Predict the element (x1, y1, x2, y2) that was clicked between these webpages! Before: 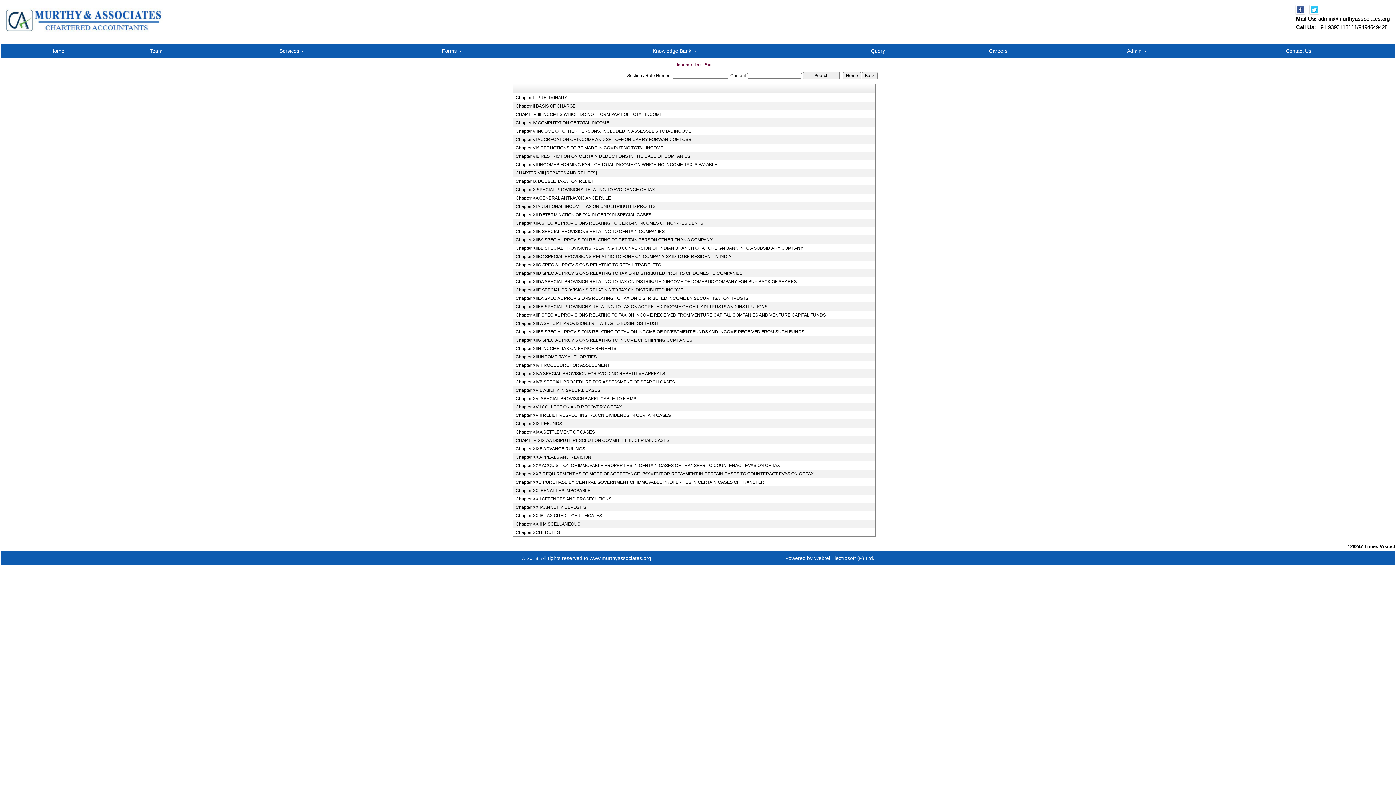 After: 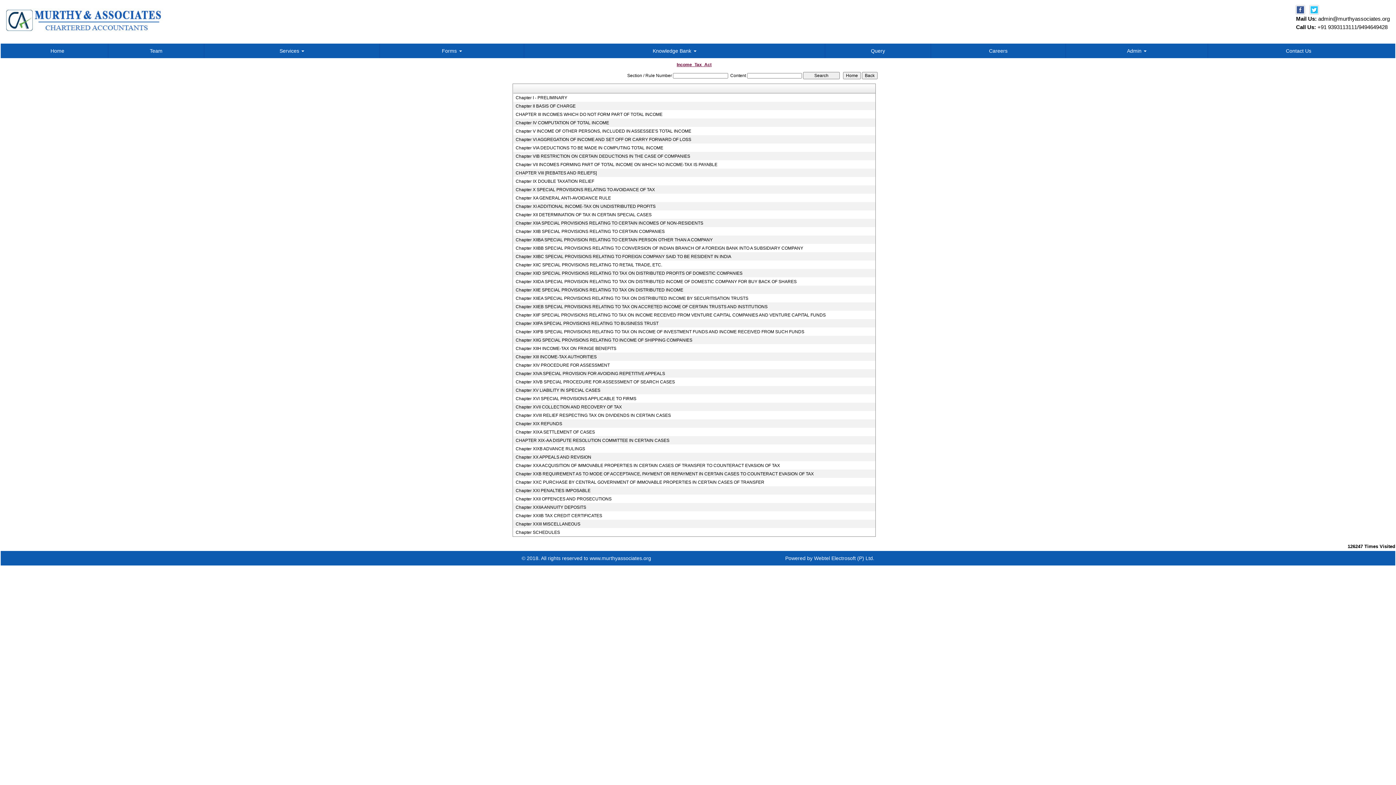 Action: label: admin@murthyassociates.org bbox: (1318, 15, 1390, 21)